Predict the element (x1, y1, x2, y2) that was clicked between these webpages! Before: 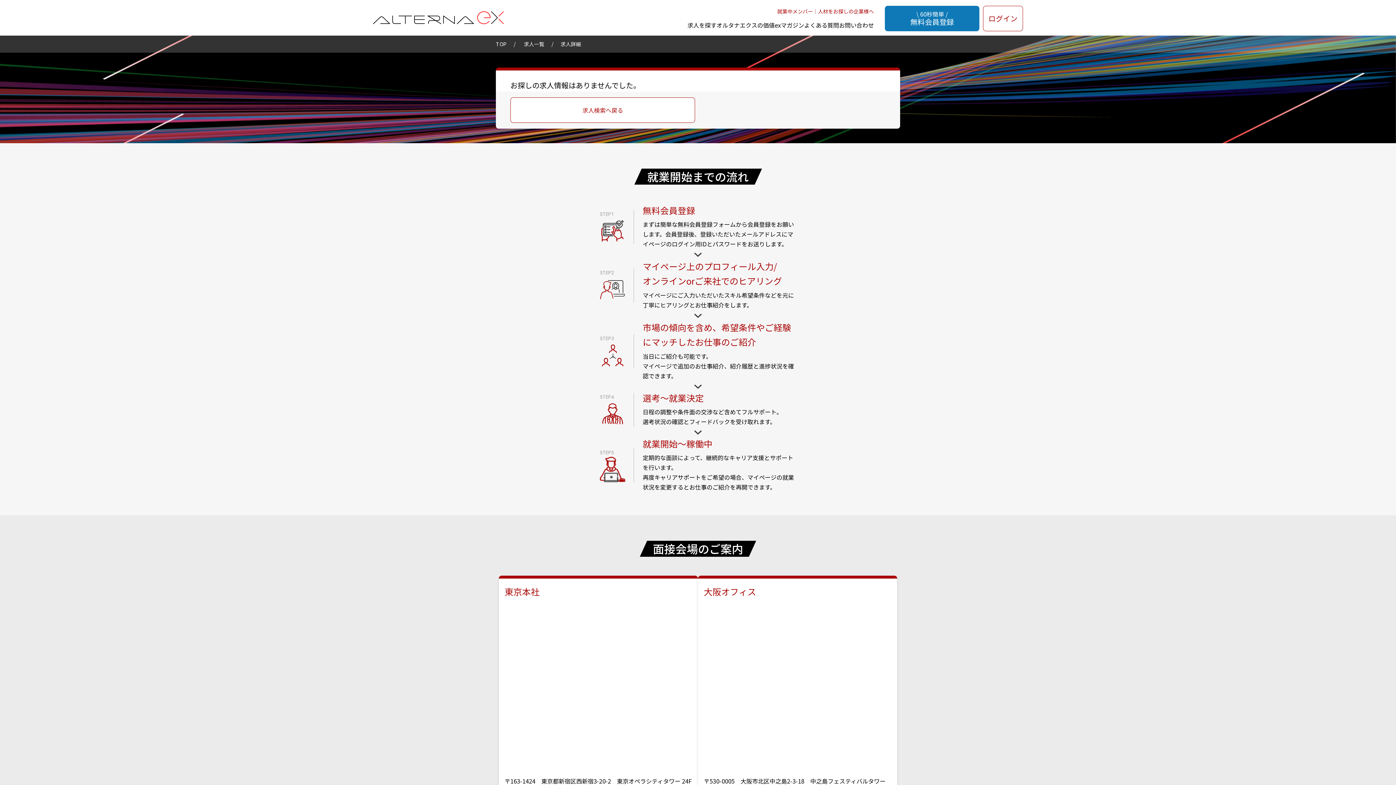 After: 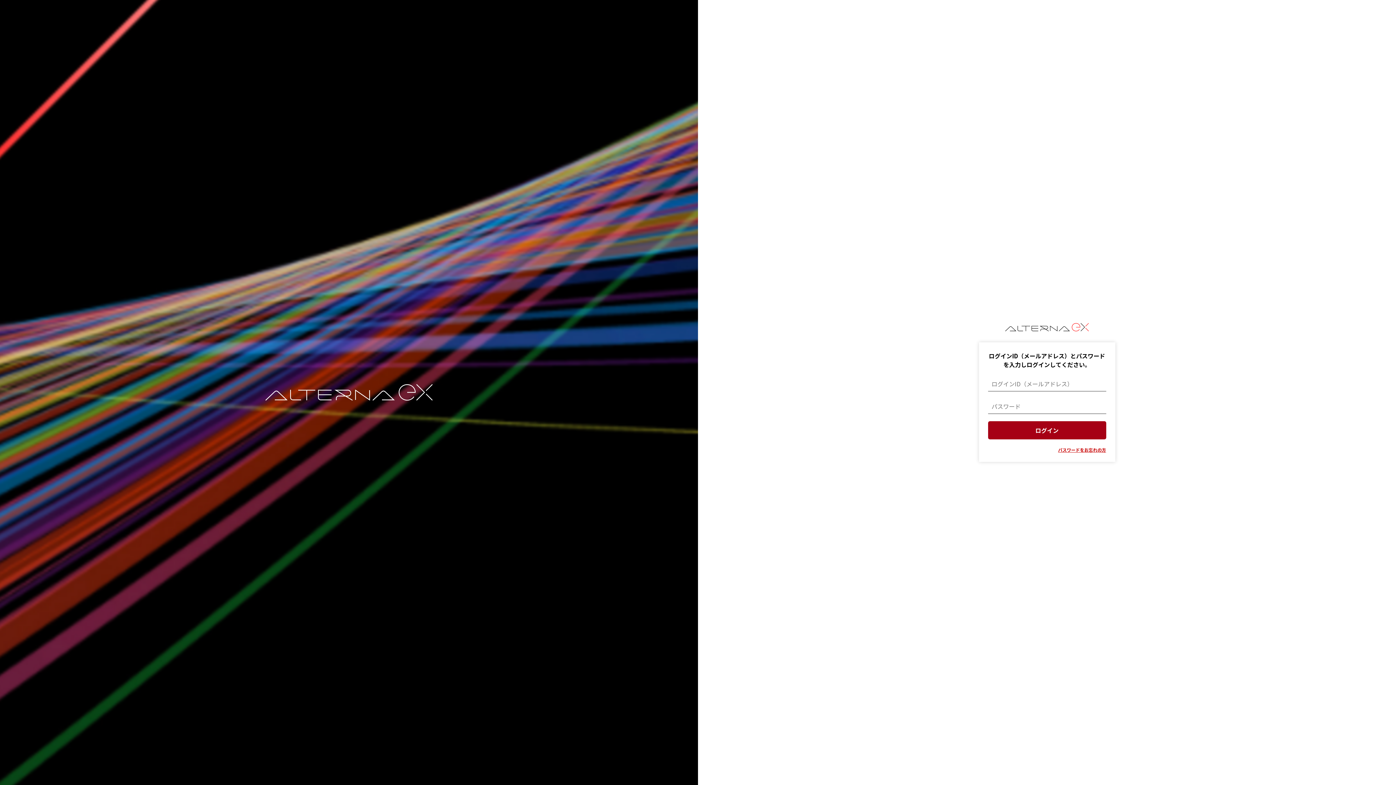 Action: label: ログイン bbox: (983, 5, 1023, 31)